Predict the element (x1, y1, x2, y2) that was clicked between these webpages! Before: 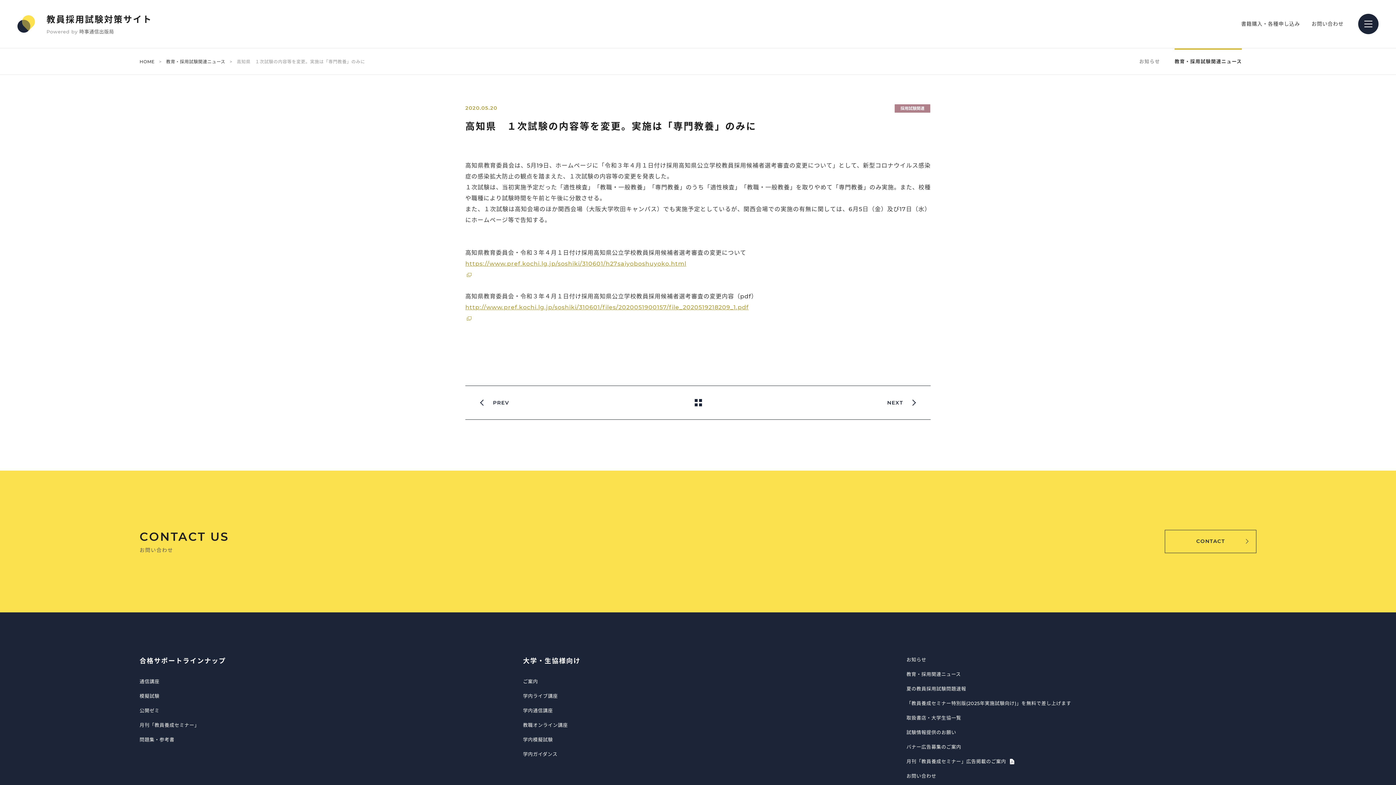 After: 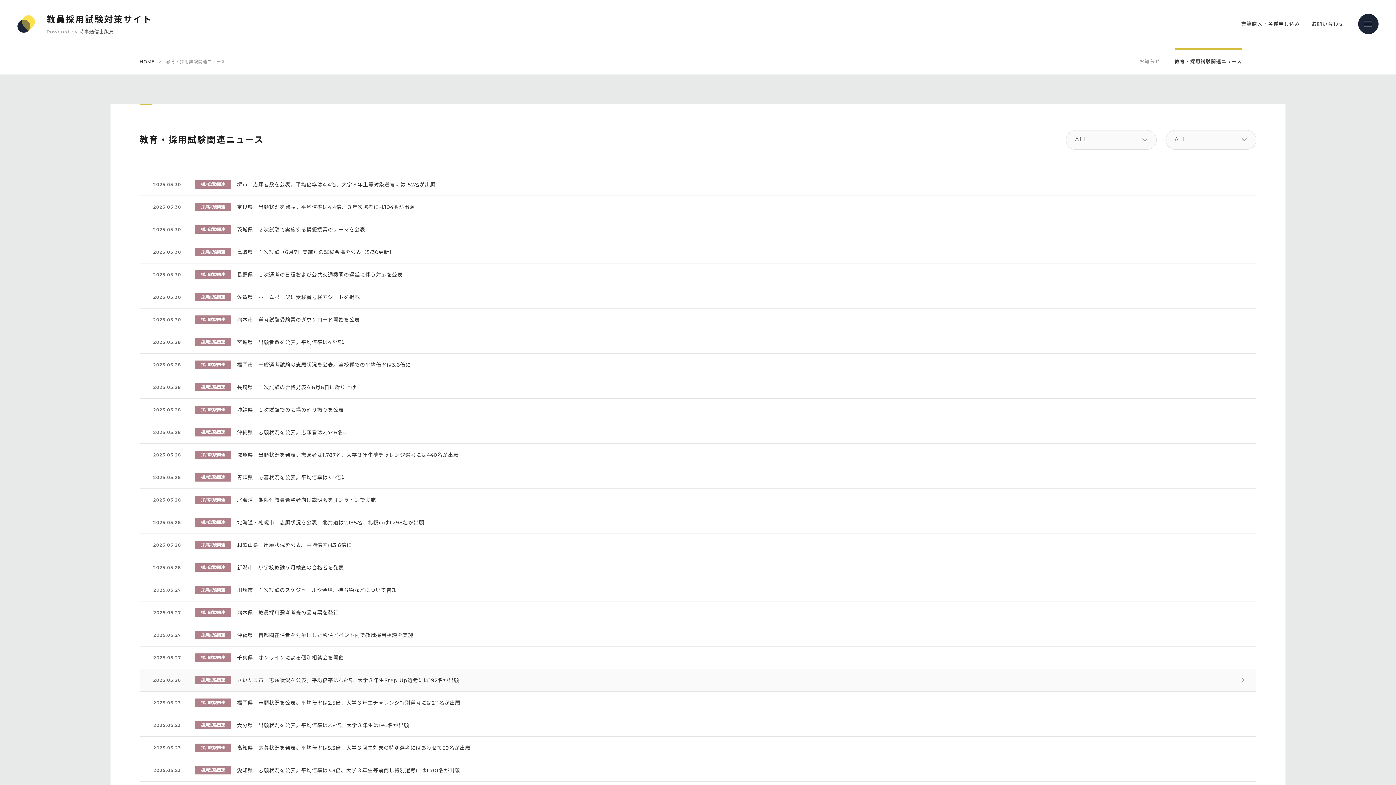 Action: bbox: (906, 671, 961, 677) label: 教育・採用関連ニュース